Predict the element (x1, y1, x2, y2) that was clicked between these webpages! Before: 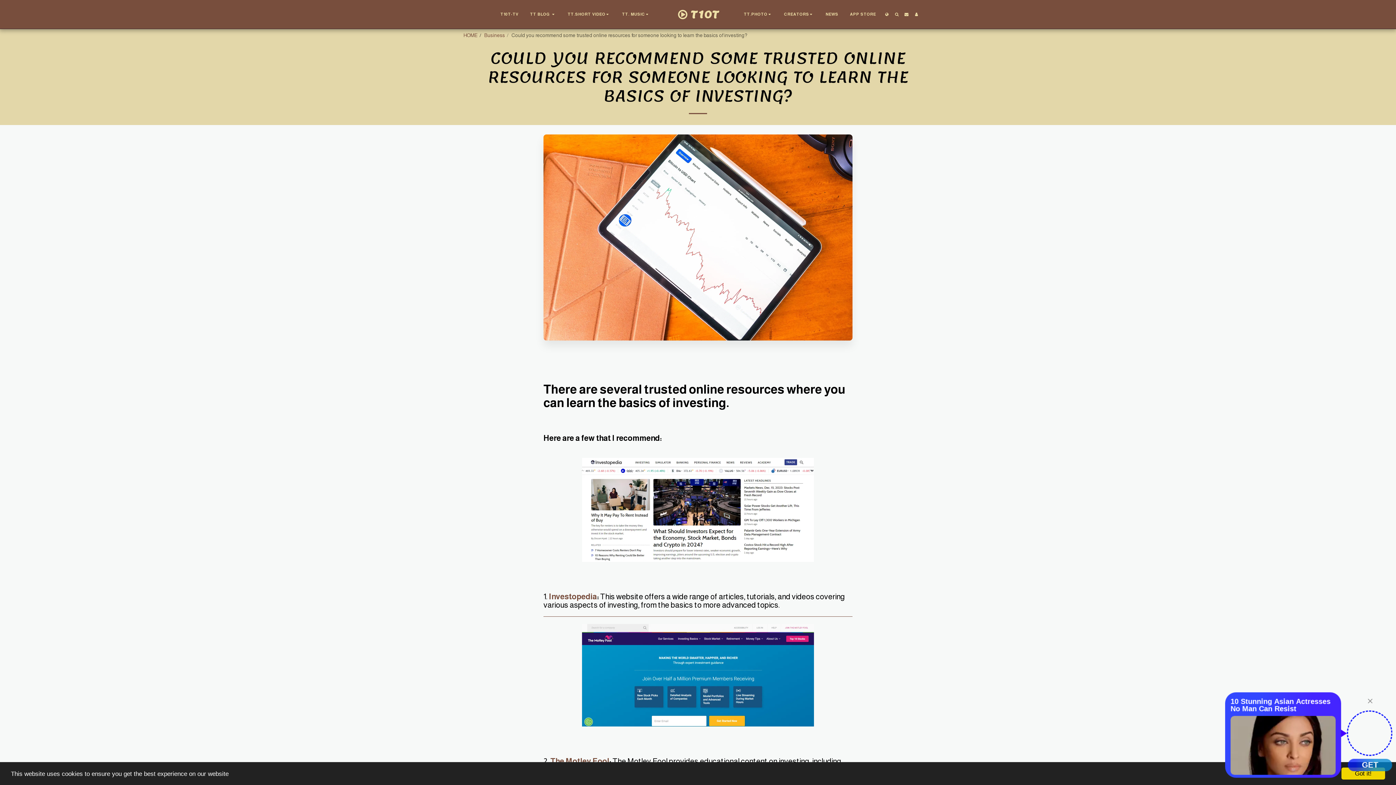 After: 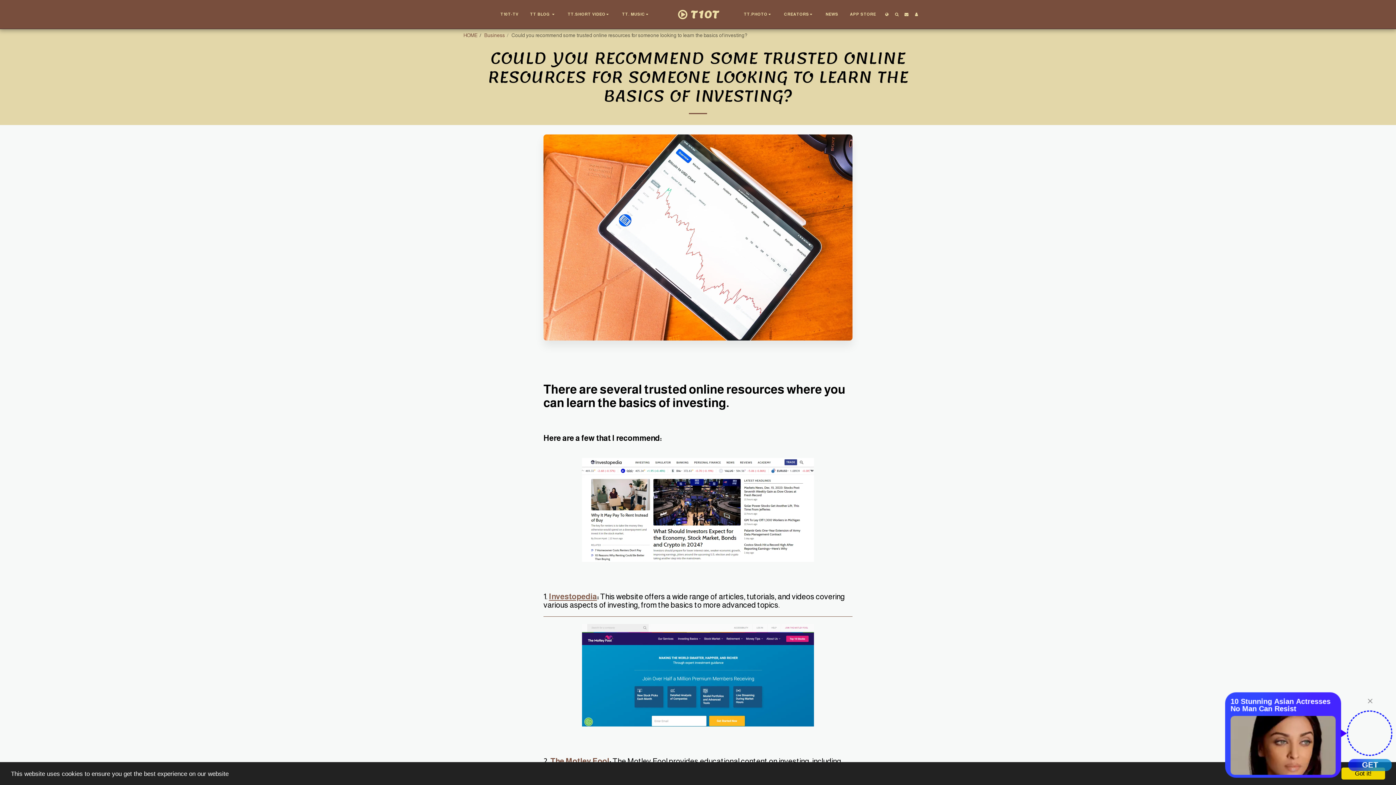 Action: label: Investopedia bbox: (549, 592, 597, 601)